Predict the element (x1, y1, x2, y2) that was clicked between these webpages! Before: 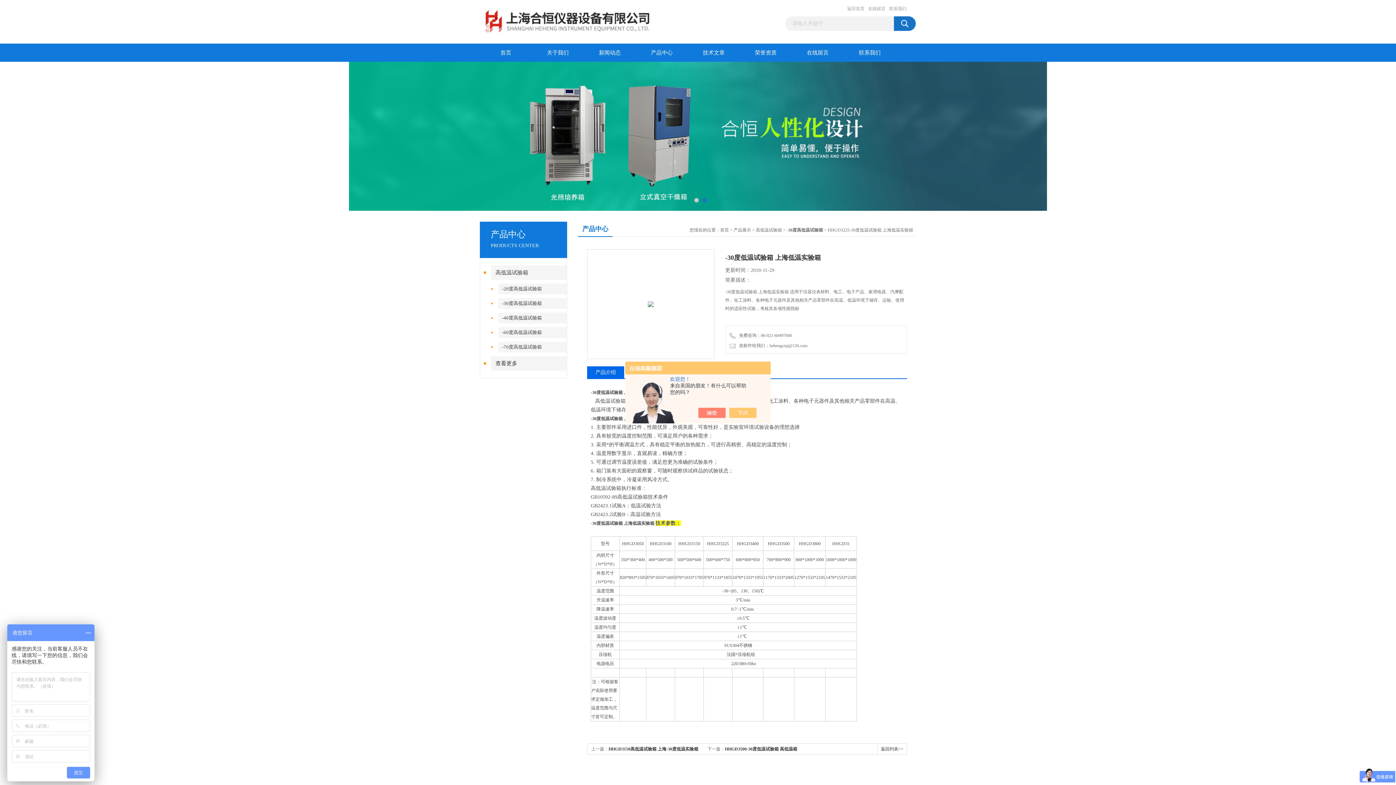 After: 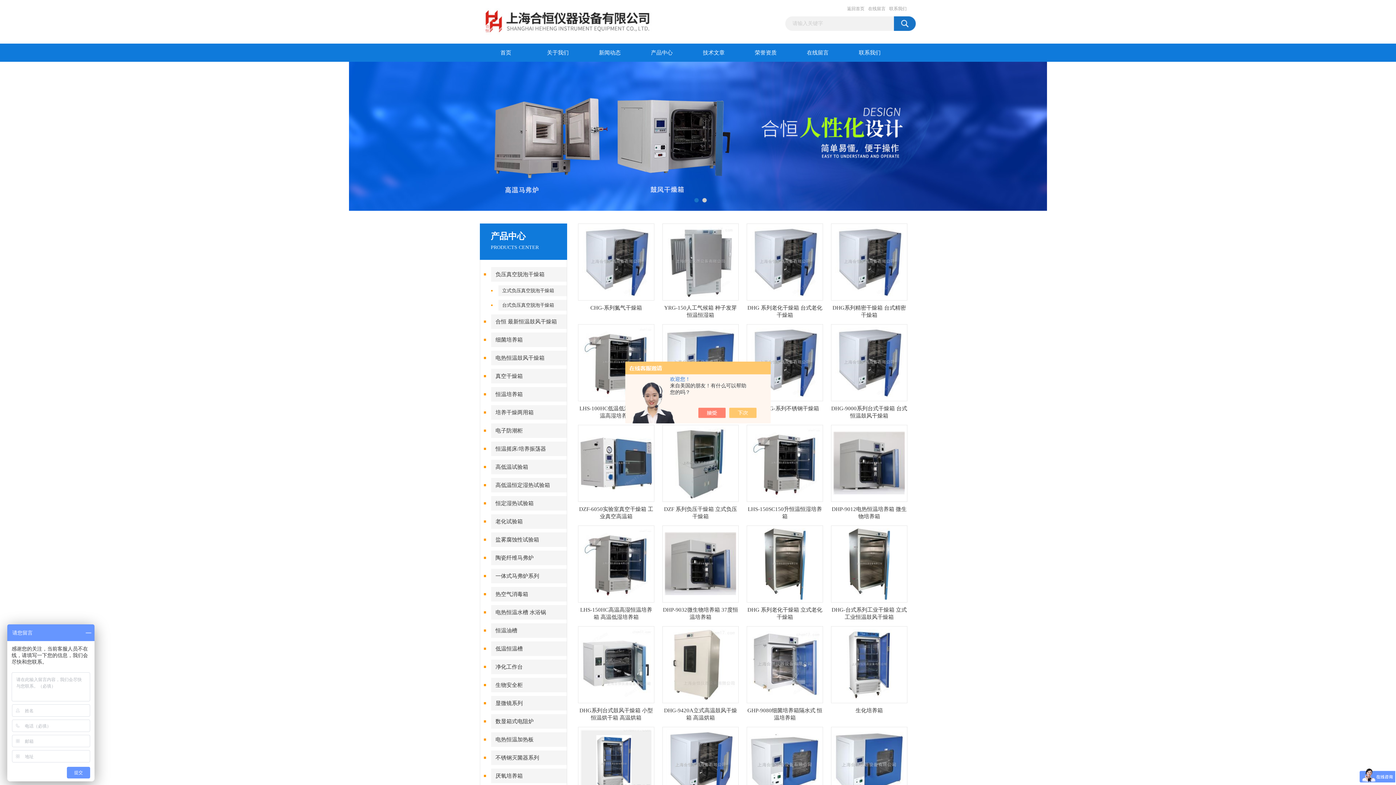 Action: label: 首页 bbox: (720, 227, 729, 232)